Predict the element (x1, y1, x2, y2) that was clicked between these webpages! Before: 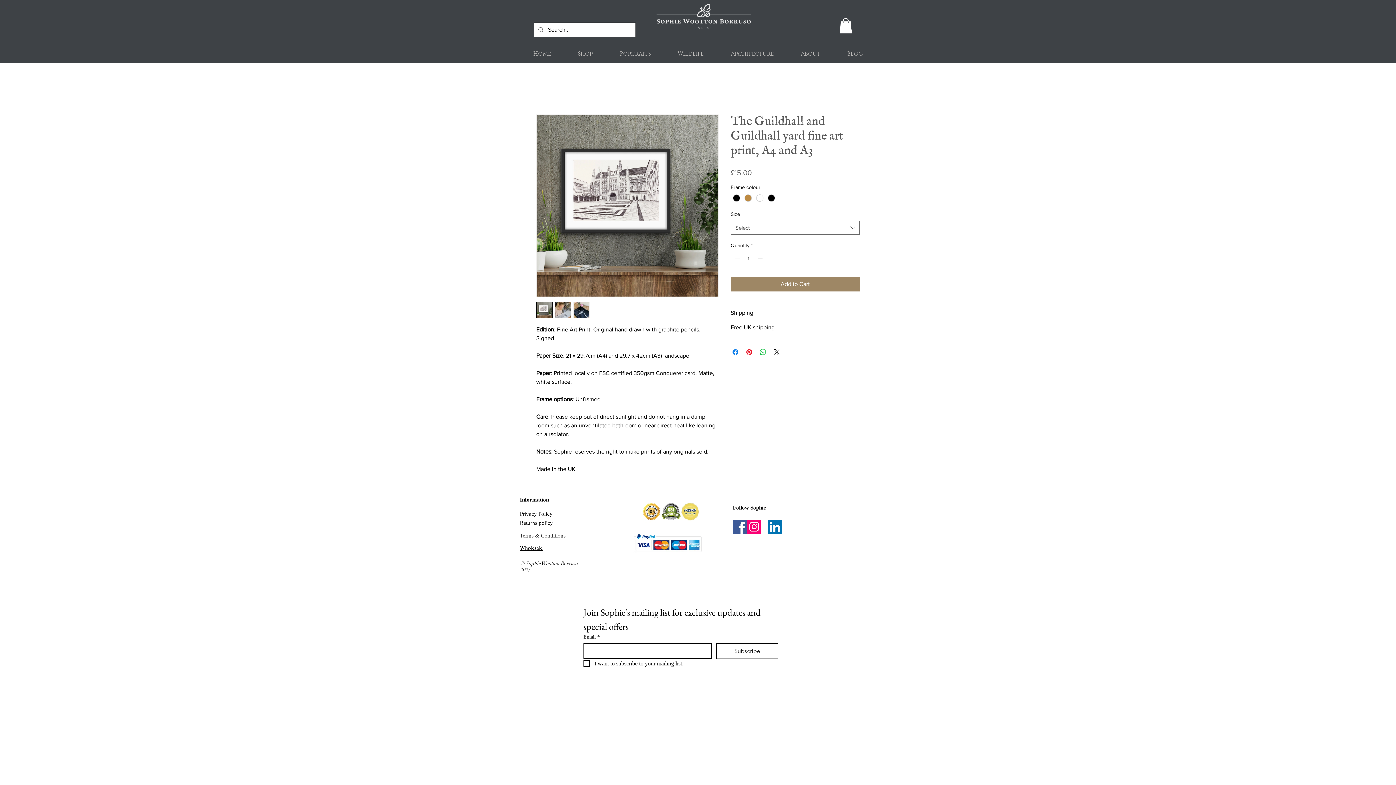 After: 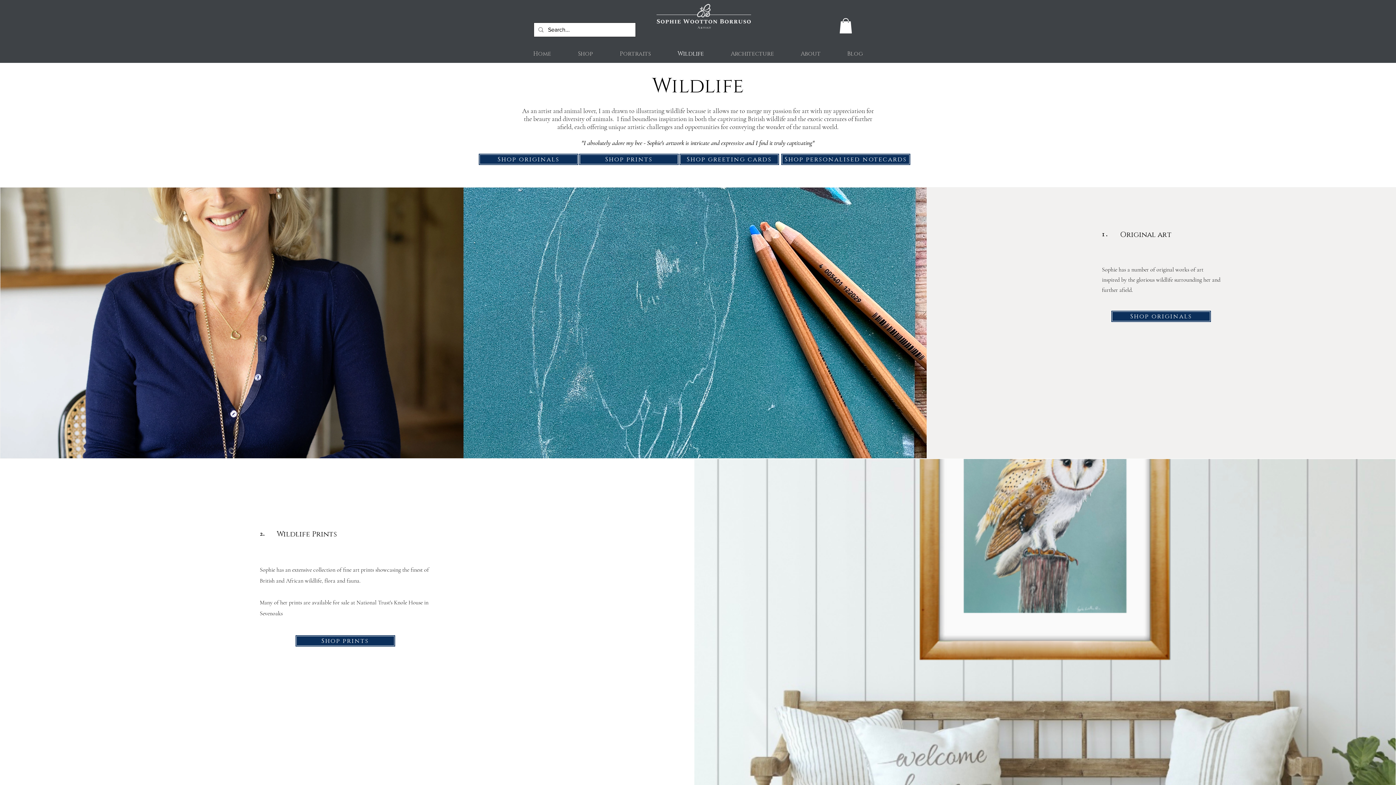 Action: bbox: (664, 44, 717, 62) label: Wildlife